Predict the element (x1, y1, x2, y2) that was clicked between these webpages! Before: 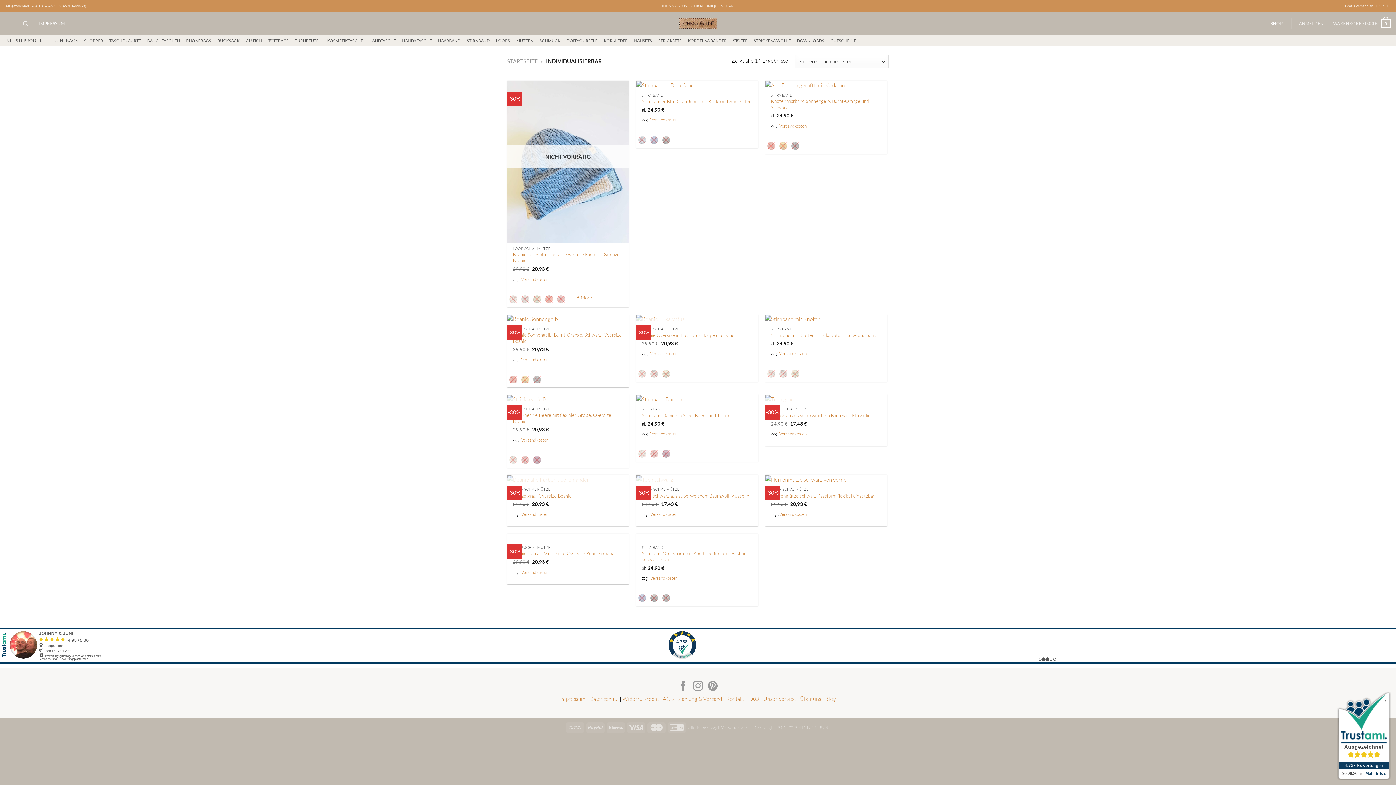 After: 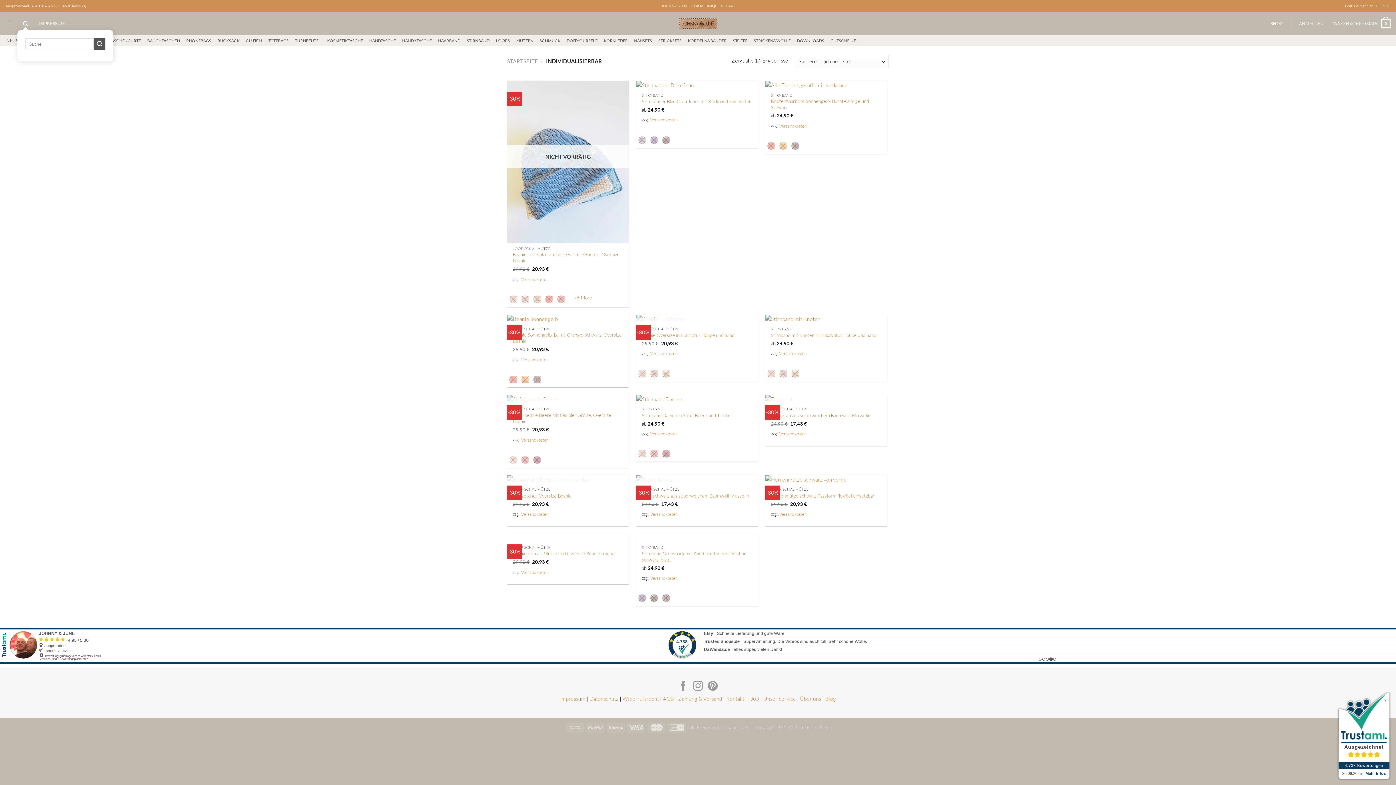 Action: bbox: (22, 16, 28, 30) label: Suche